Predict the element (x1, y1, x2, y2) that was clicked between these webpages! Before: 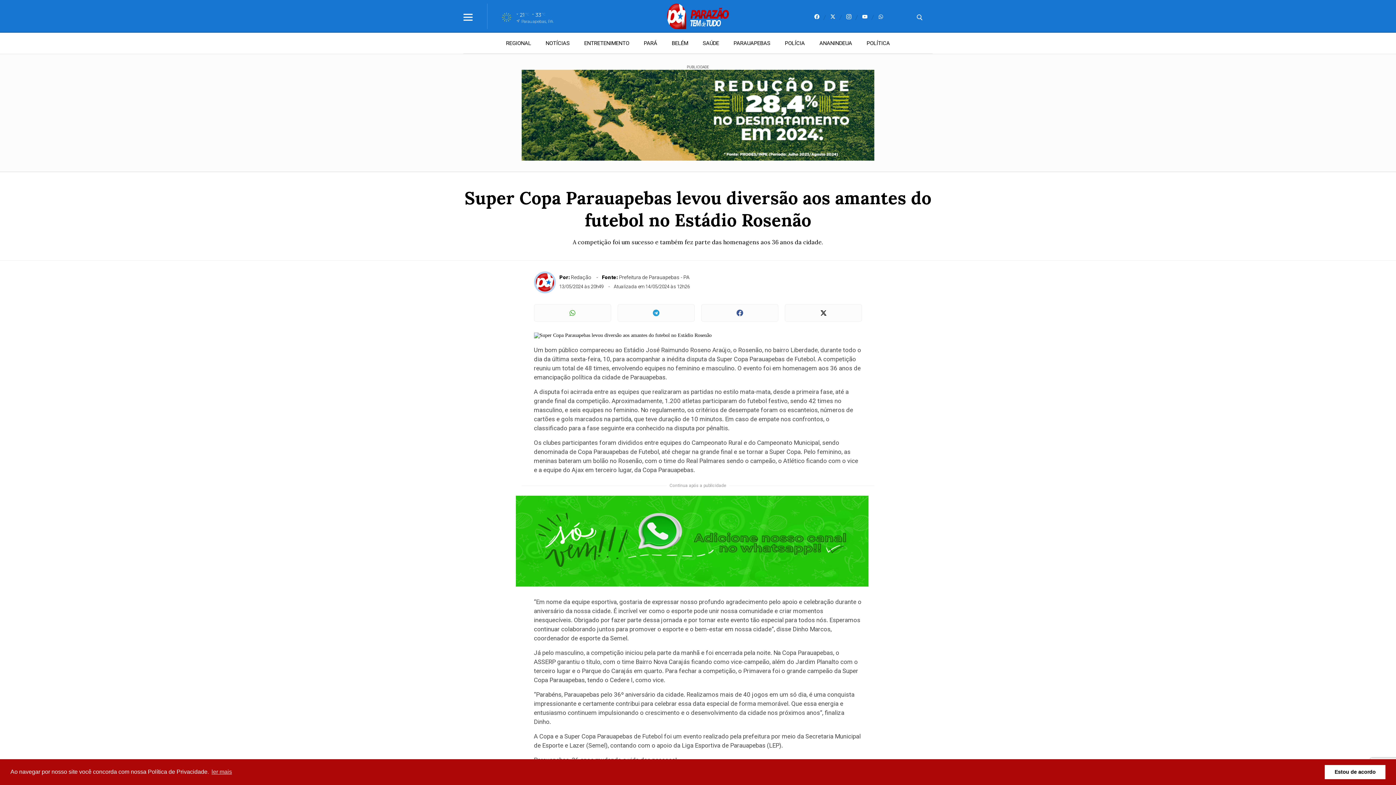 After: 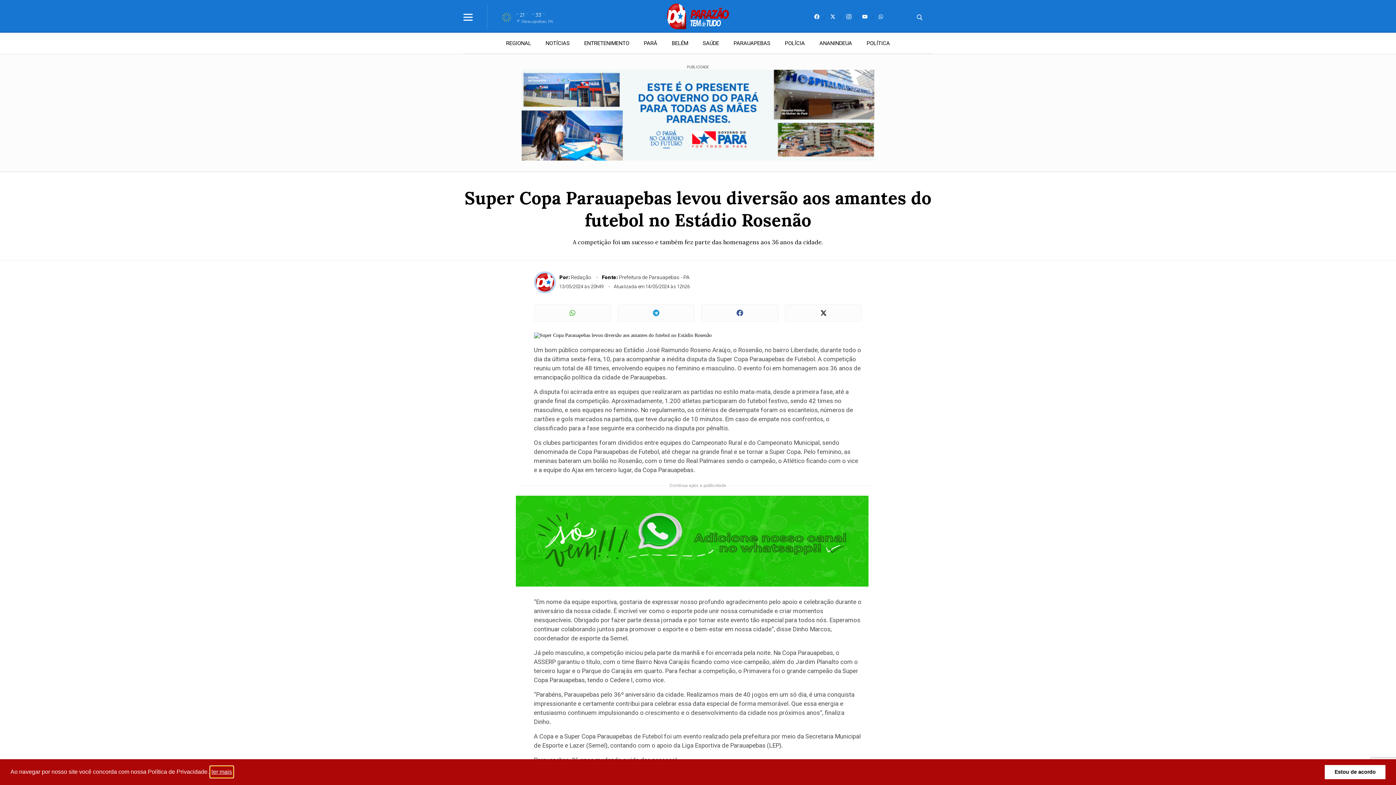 Action: label: learn more about cookies bbox: (210, 766, 233, 777)